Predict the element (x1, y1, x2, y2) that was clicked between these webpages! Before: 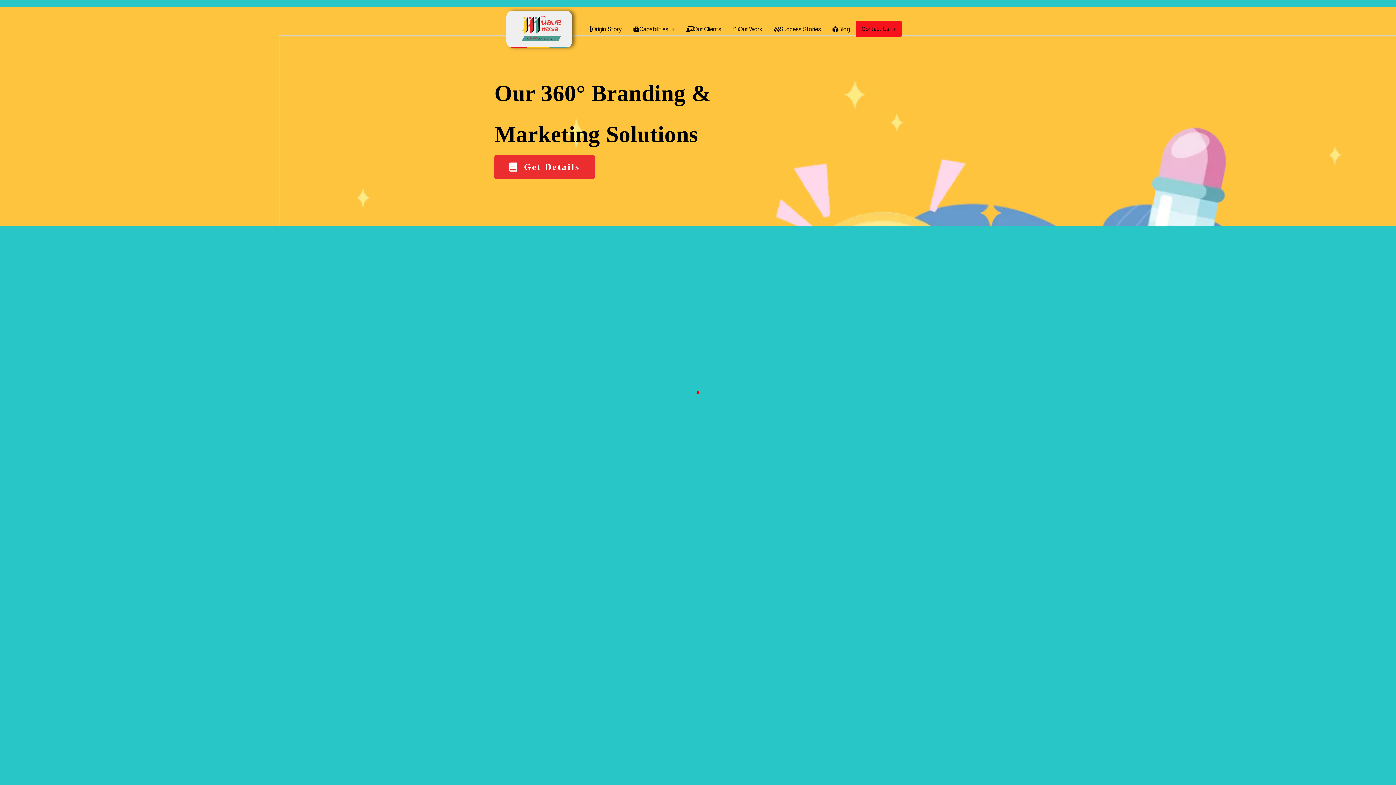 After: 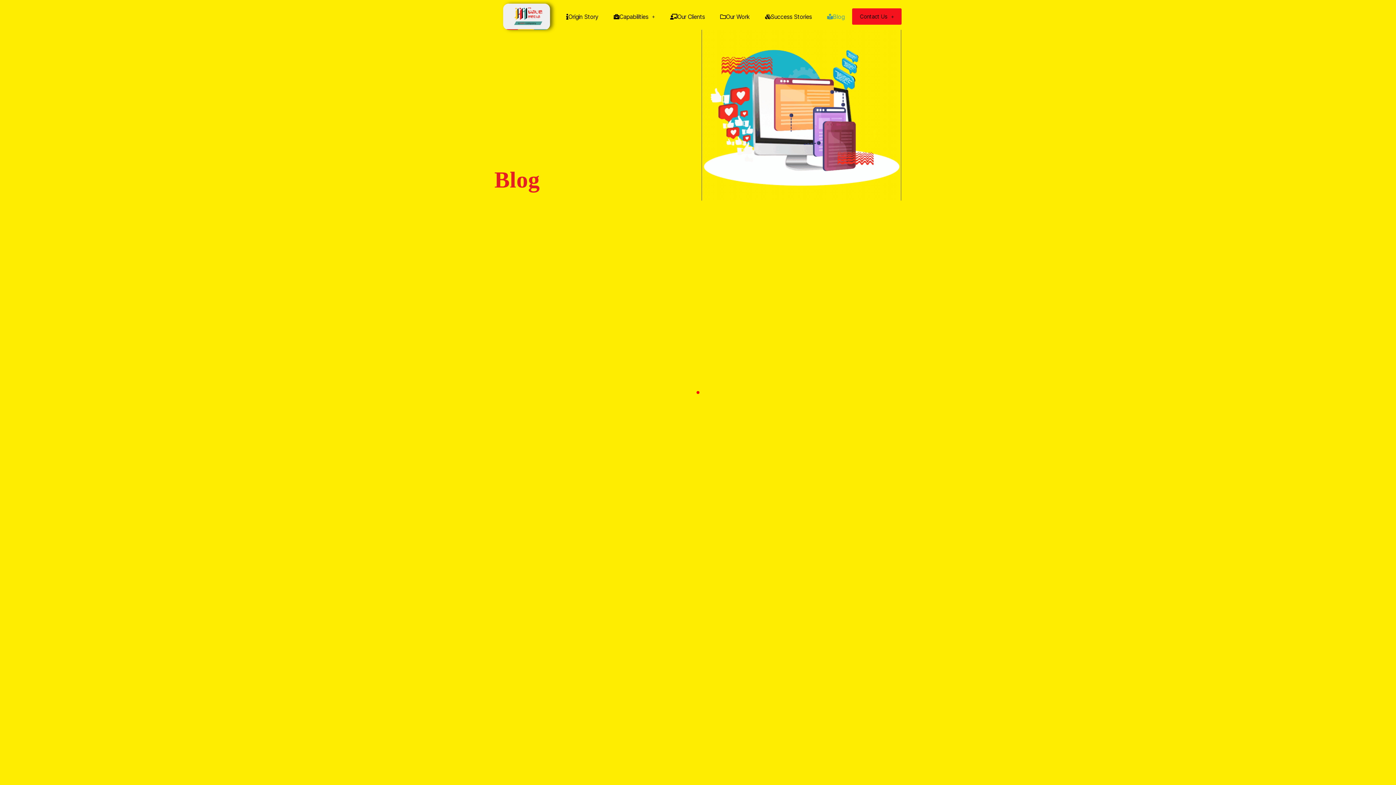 Action: bbox: (826, 20, 855, 37) label: Blog